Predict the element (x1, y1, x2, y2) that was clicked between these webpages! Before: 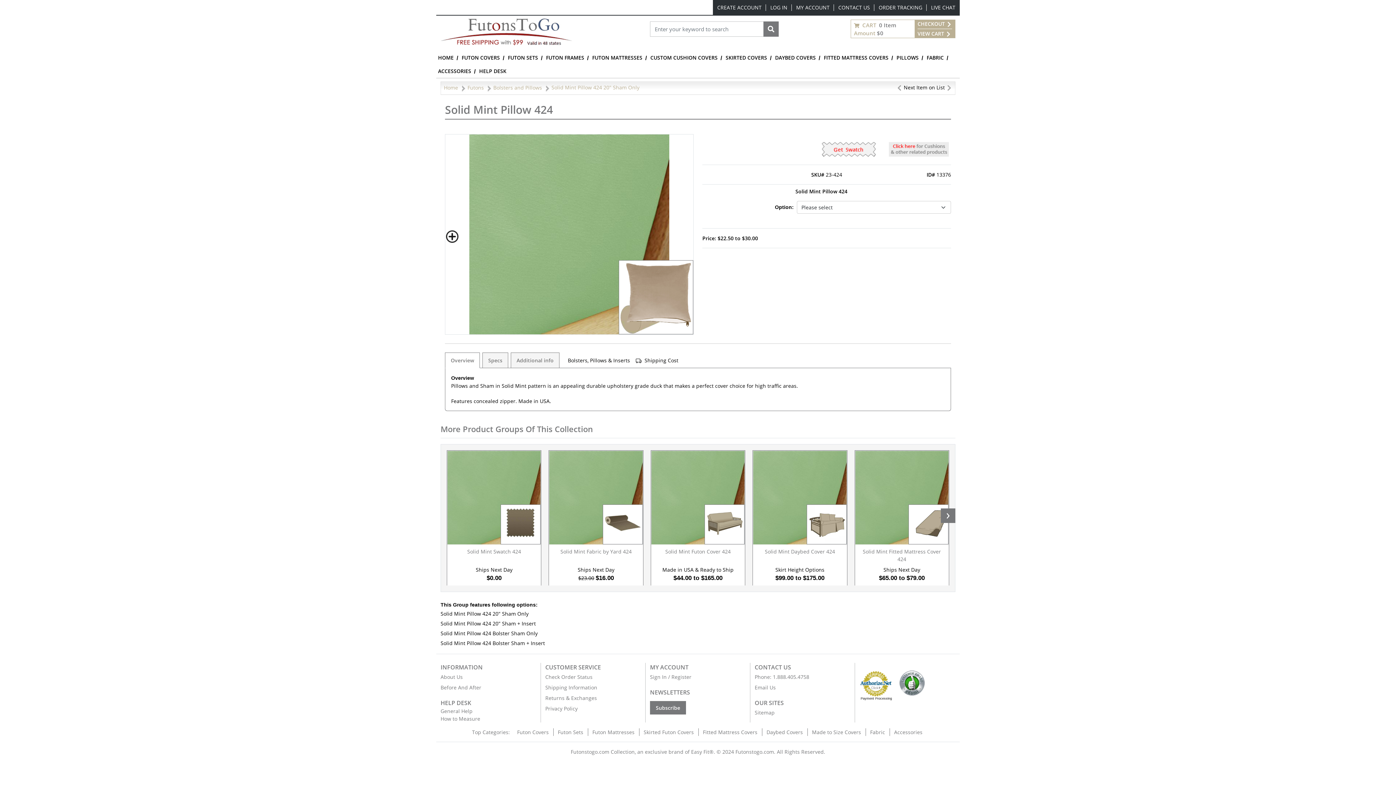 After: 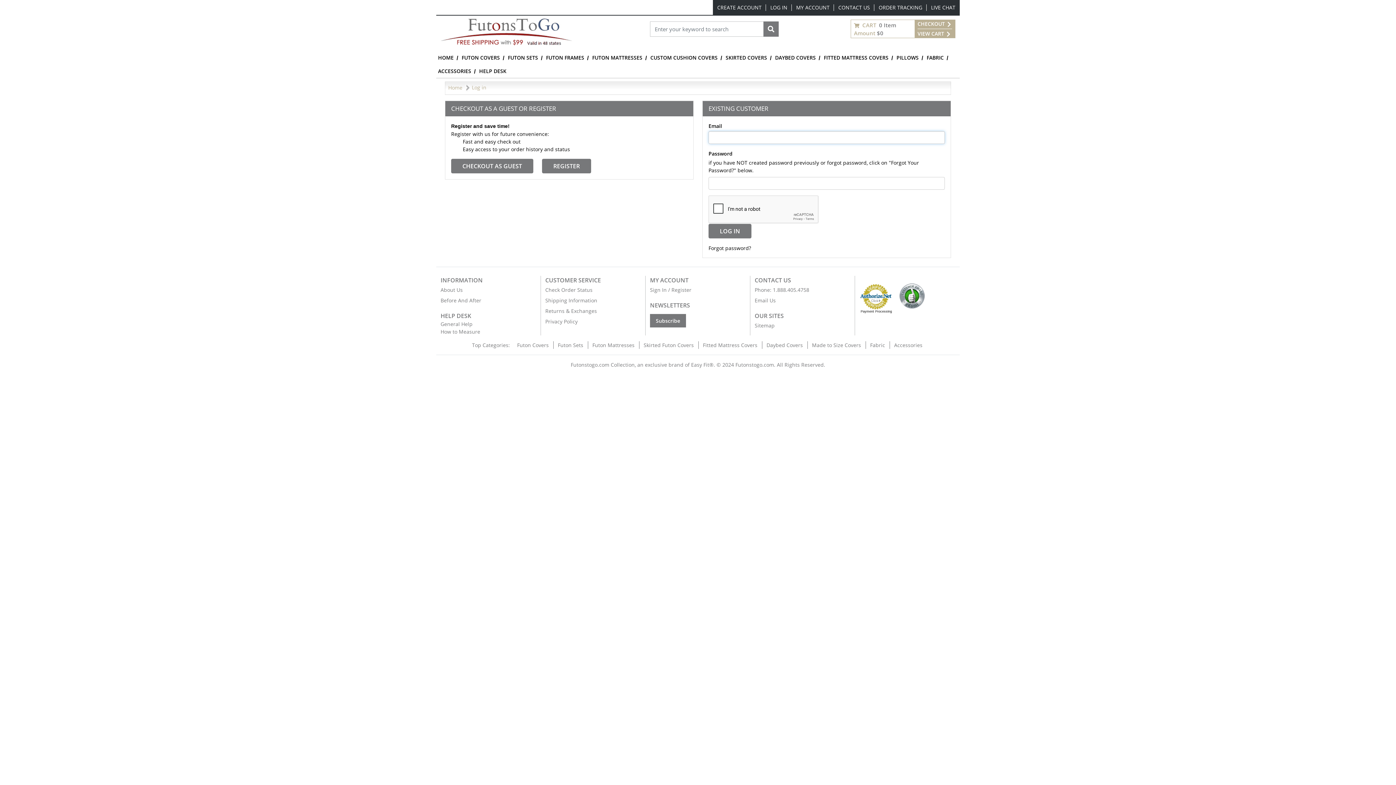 Action: bbox: (917, 20, 952, 27) label: CHECKOUT 